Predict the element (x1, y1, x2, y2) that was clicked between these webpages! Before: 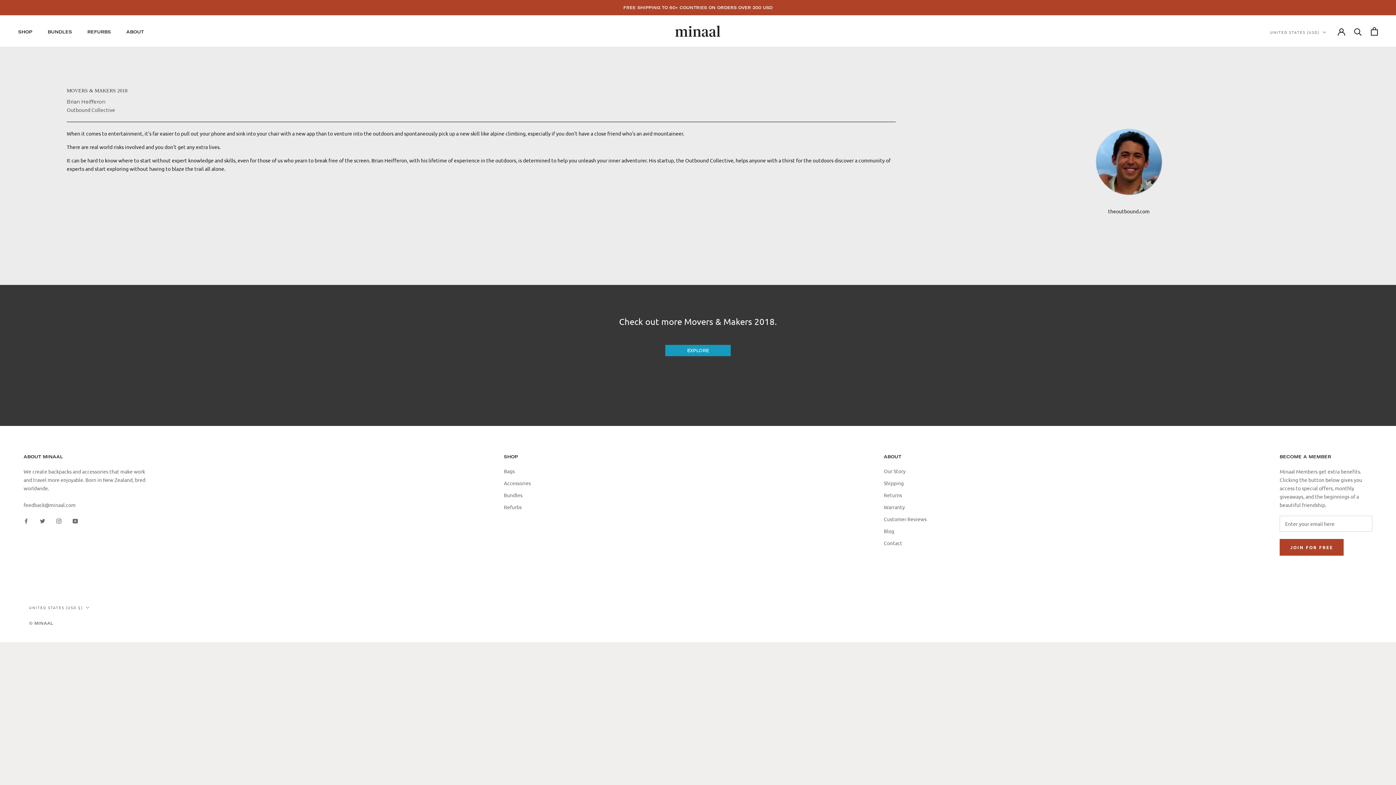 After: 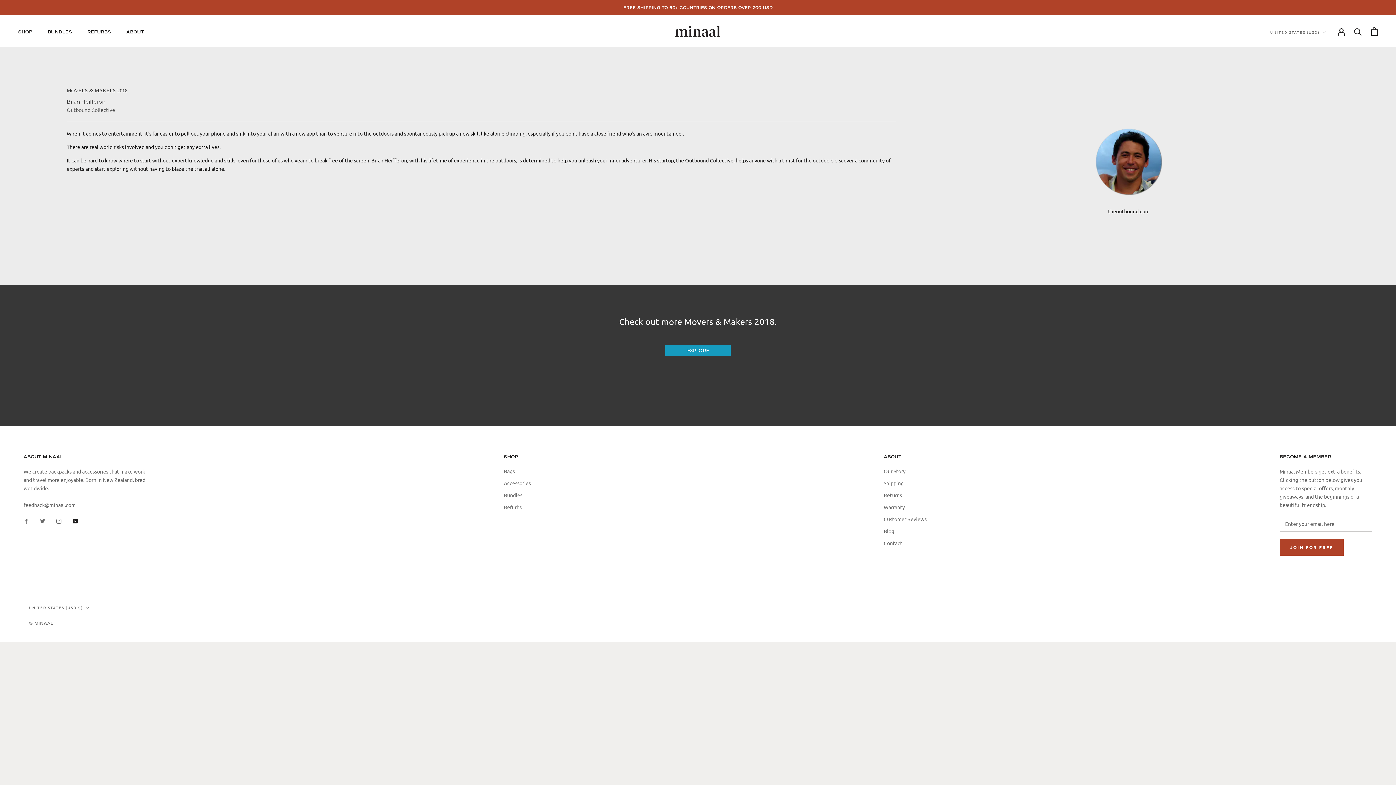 Action: bbox: (72, 516, 77, 525) label: YouTube